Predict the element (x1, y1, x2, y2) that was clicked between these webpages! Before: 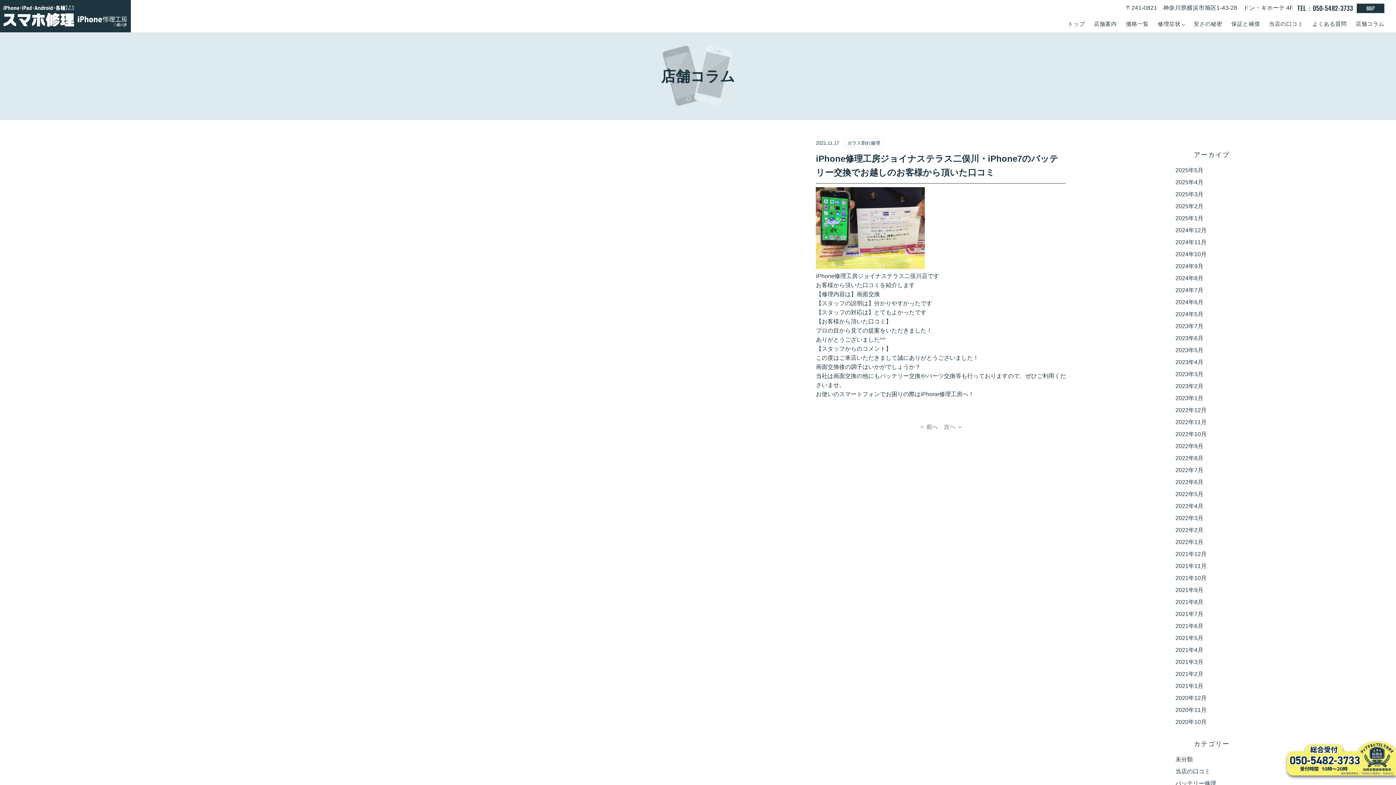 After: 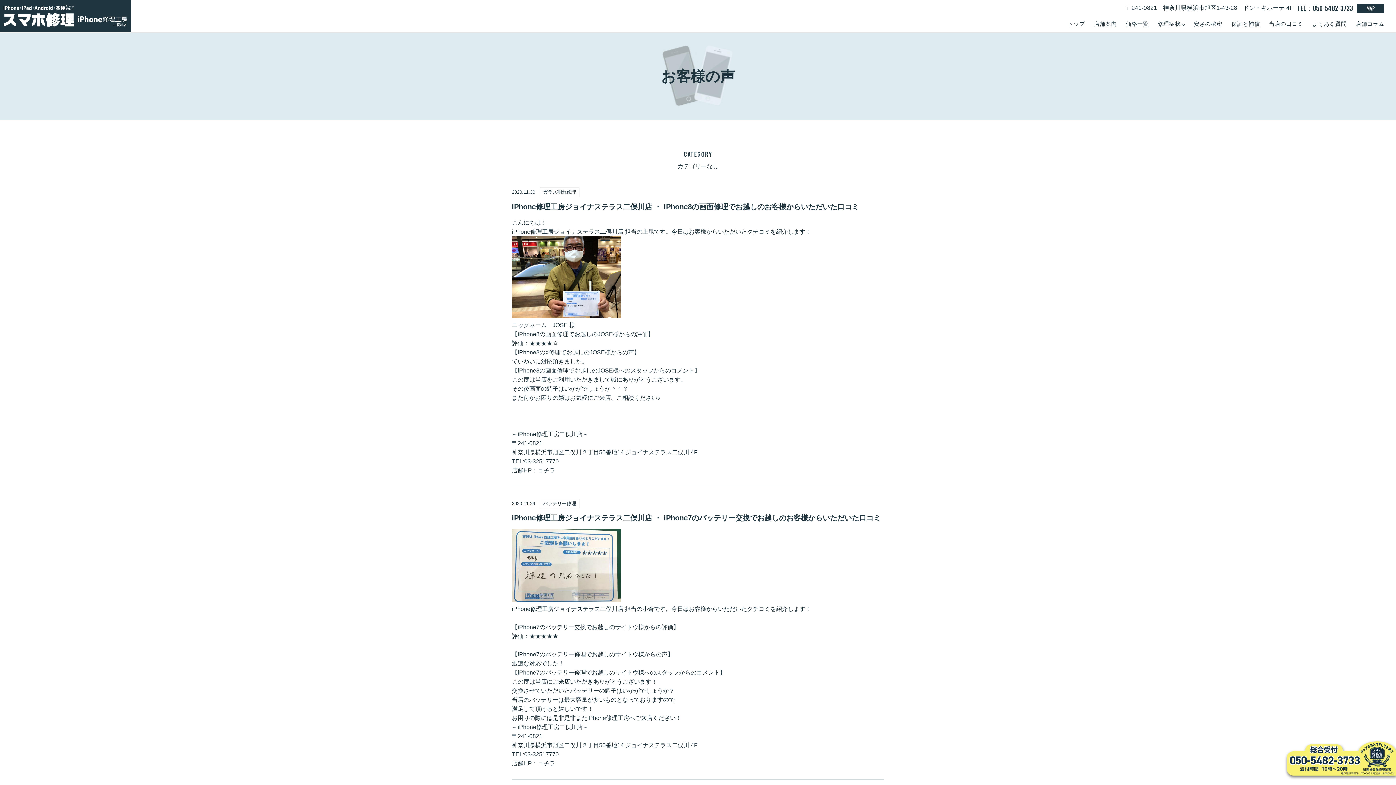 Action: bbox: (1175, 705, 1206, 714) label: 2020年11月